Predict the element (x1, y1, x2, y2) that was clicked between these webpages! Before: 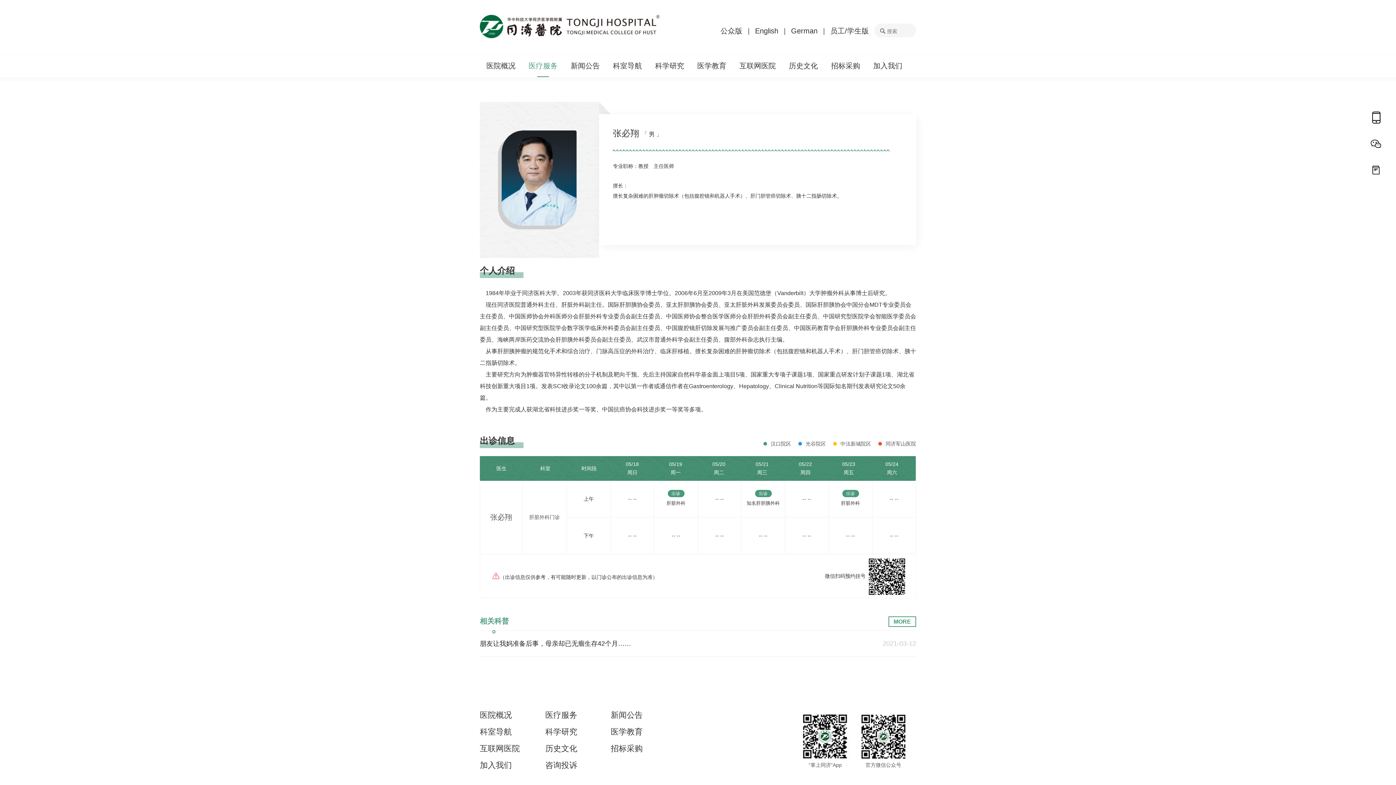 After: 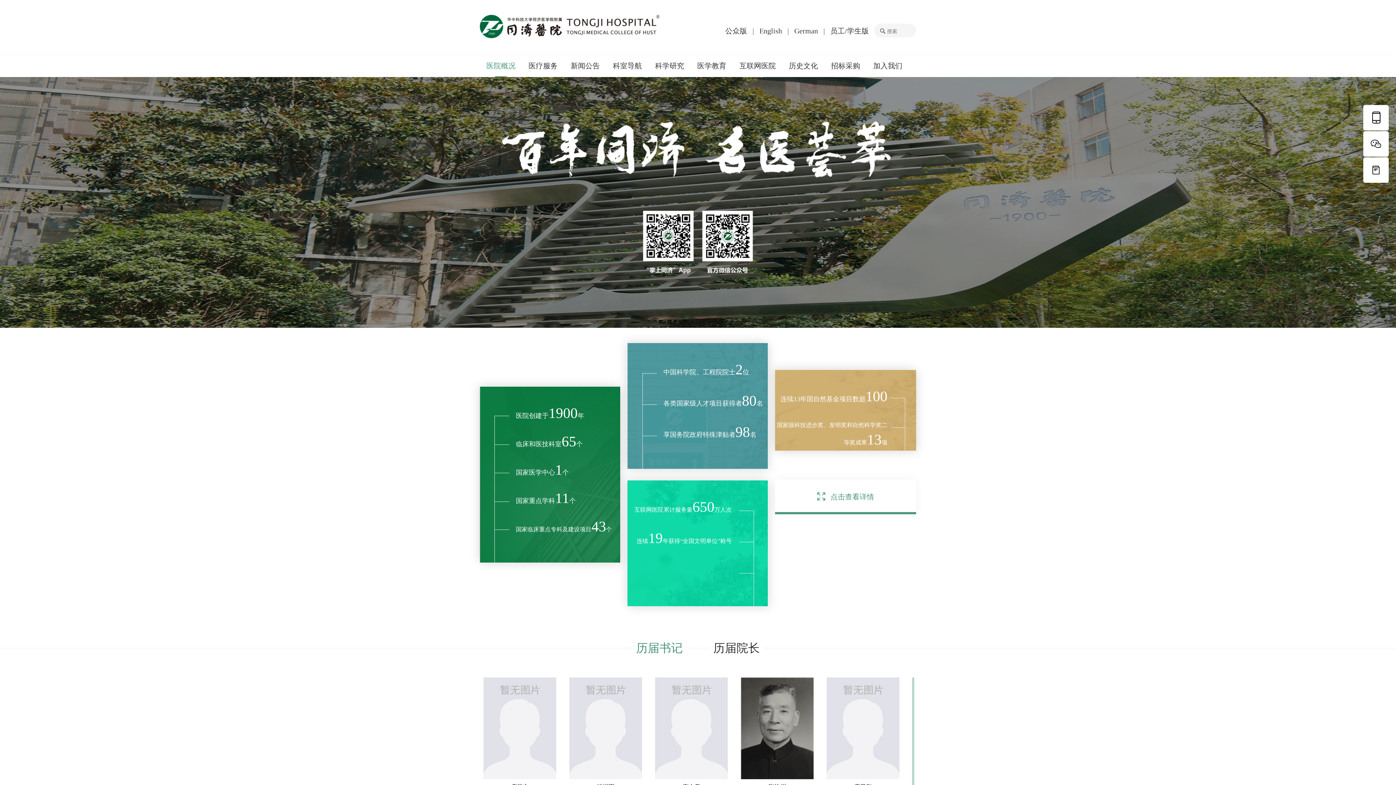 Action: bbox: (486, 61, 515, 69) label: 医院概况